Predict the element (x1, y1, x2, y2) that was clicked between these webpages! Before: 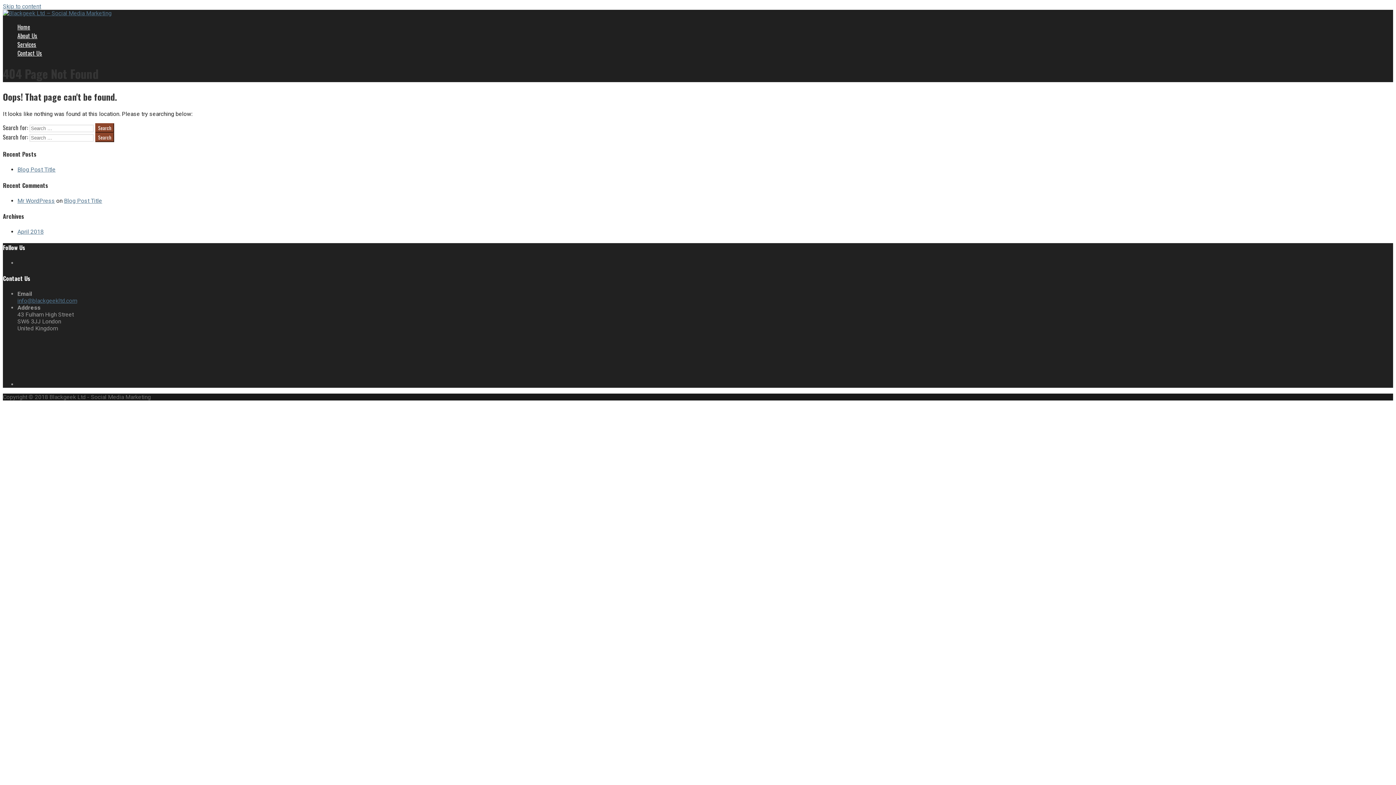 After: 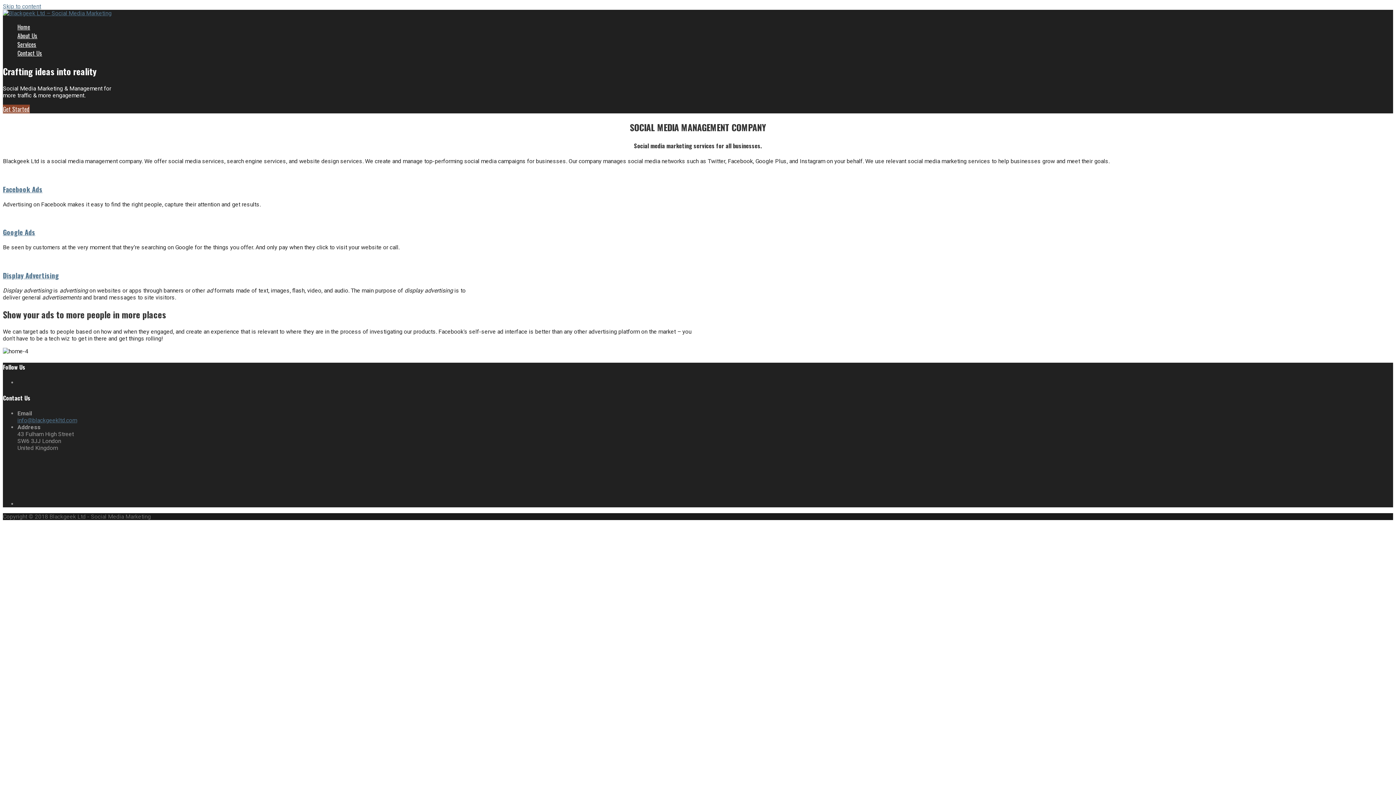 Action: label: Home bbox: (17, 22, 30, 31)